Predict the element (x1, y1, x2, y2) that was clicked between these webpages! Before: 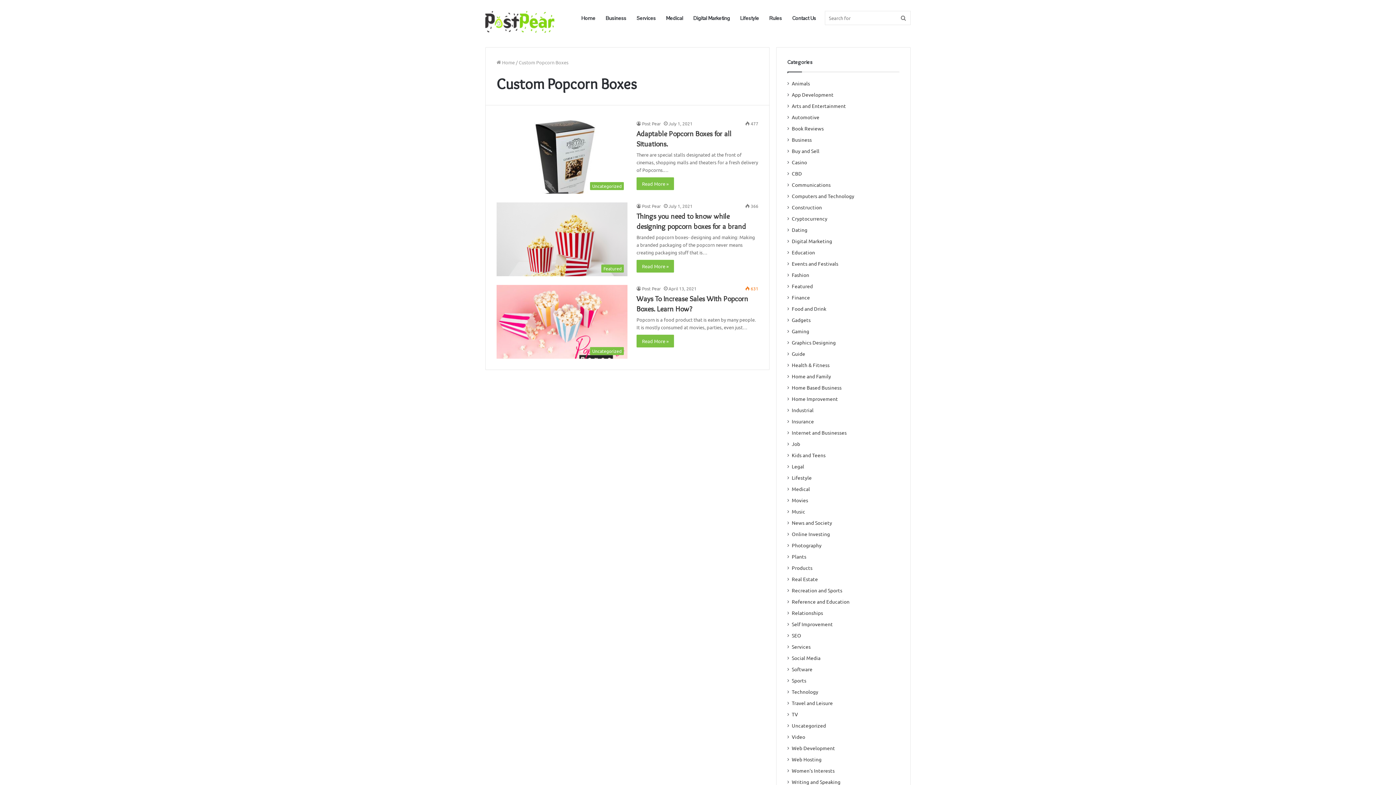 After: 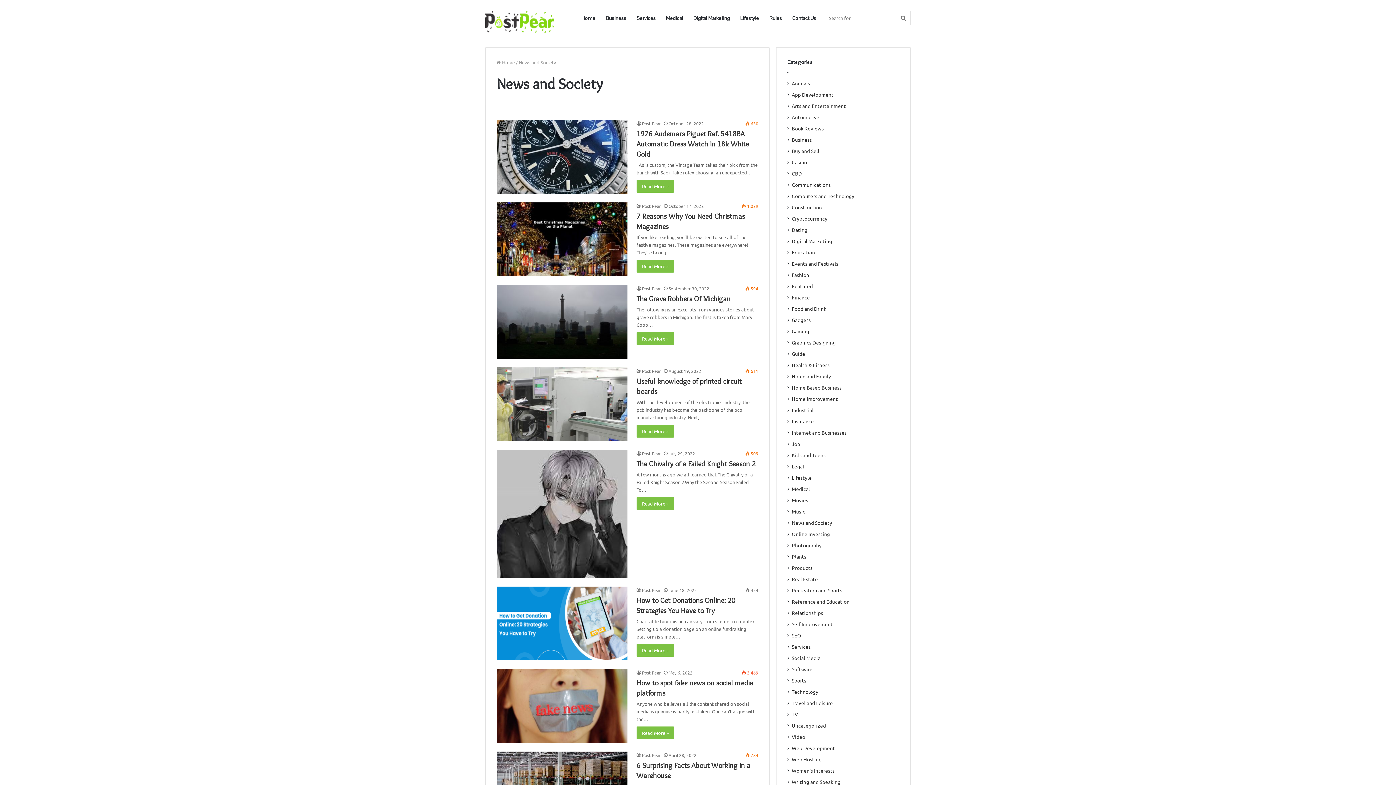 Action: label: News and Society bbox: (792, 519, 832, 526)